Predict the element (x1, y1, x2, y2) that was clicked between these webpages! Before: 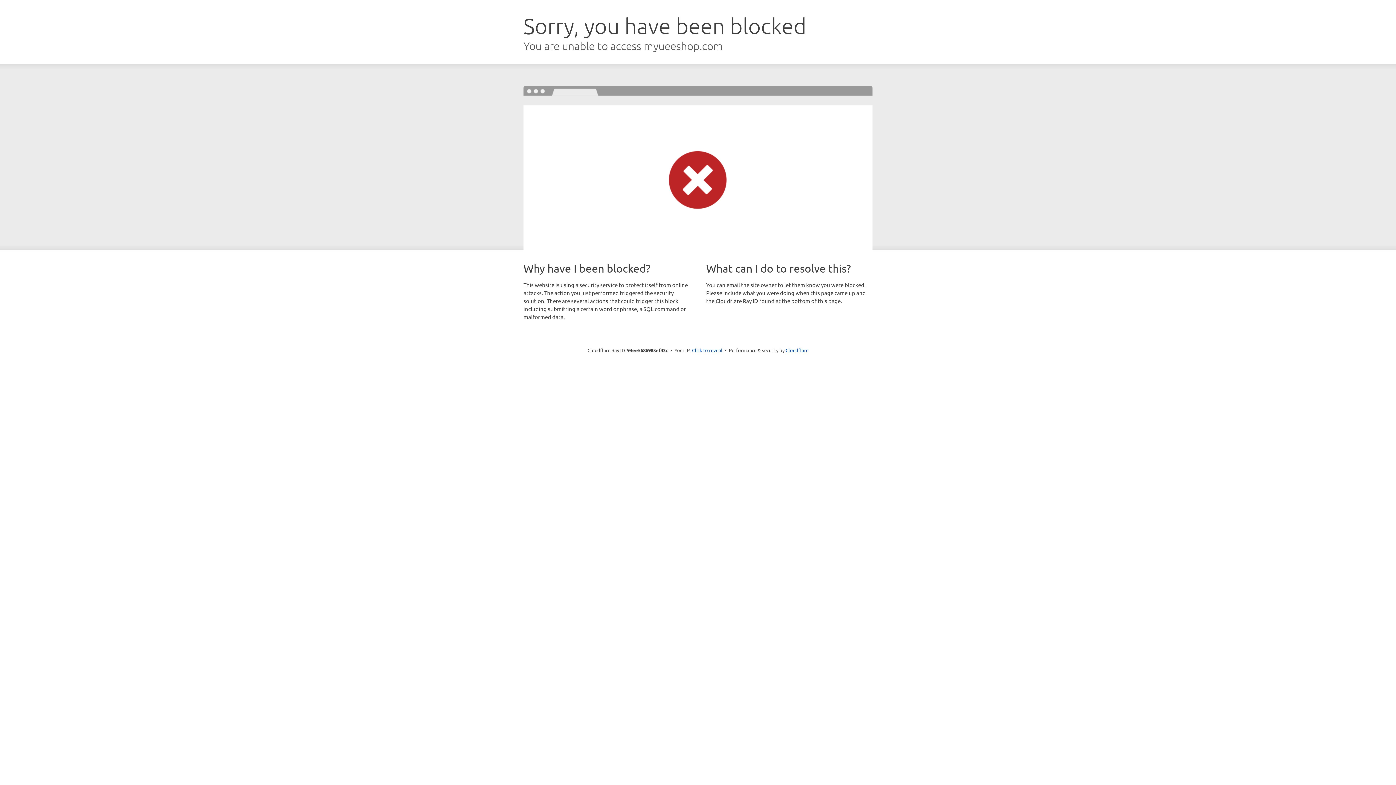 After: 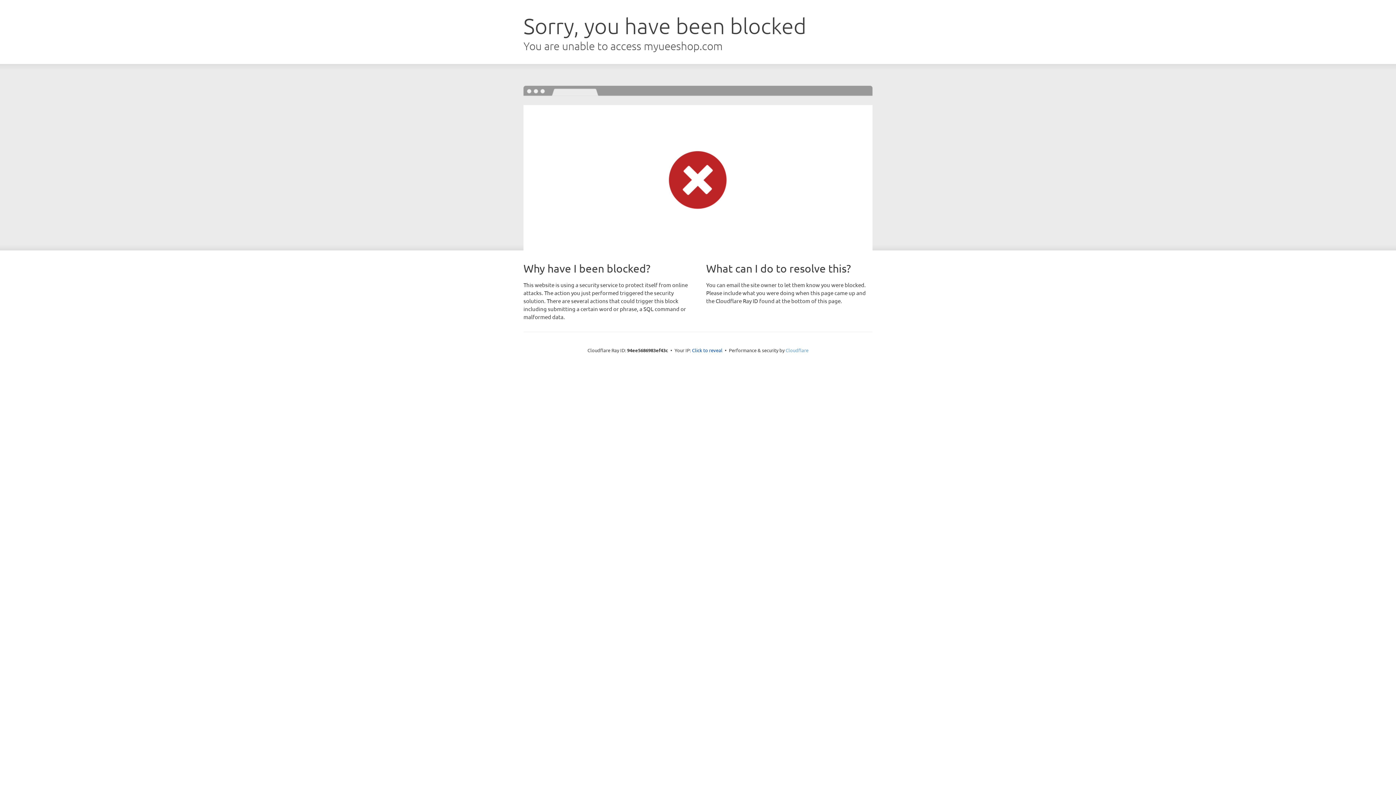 Action: bbox: (785, 347, 808, 353) label: Cloudflare